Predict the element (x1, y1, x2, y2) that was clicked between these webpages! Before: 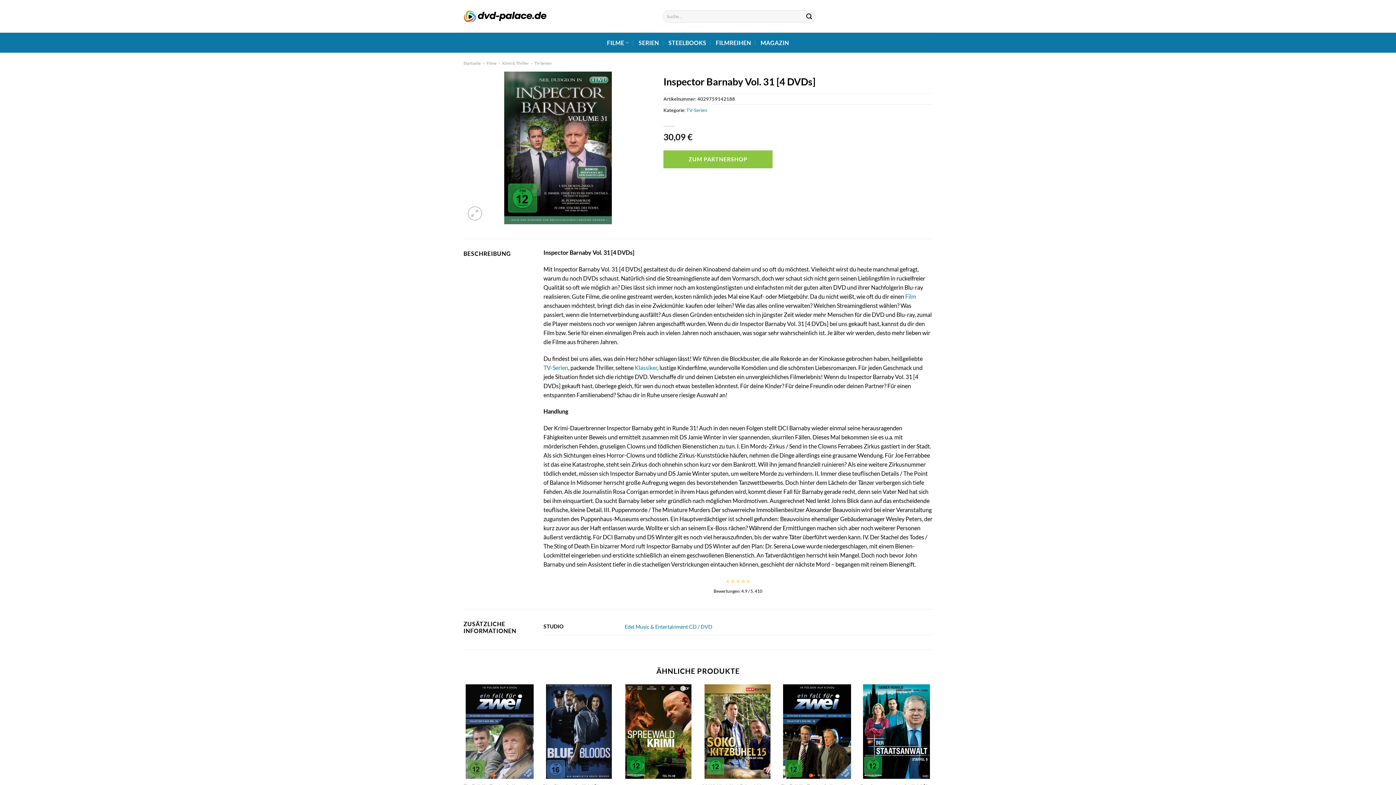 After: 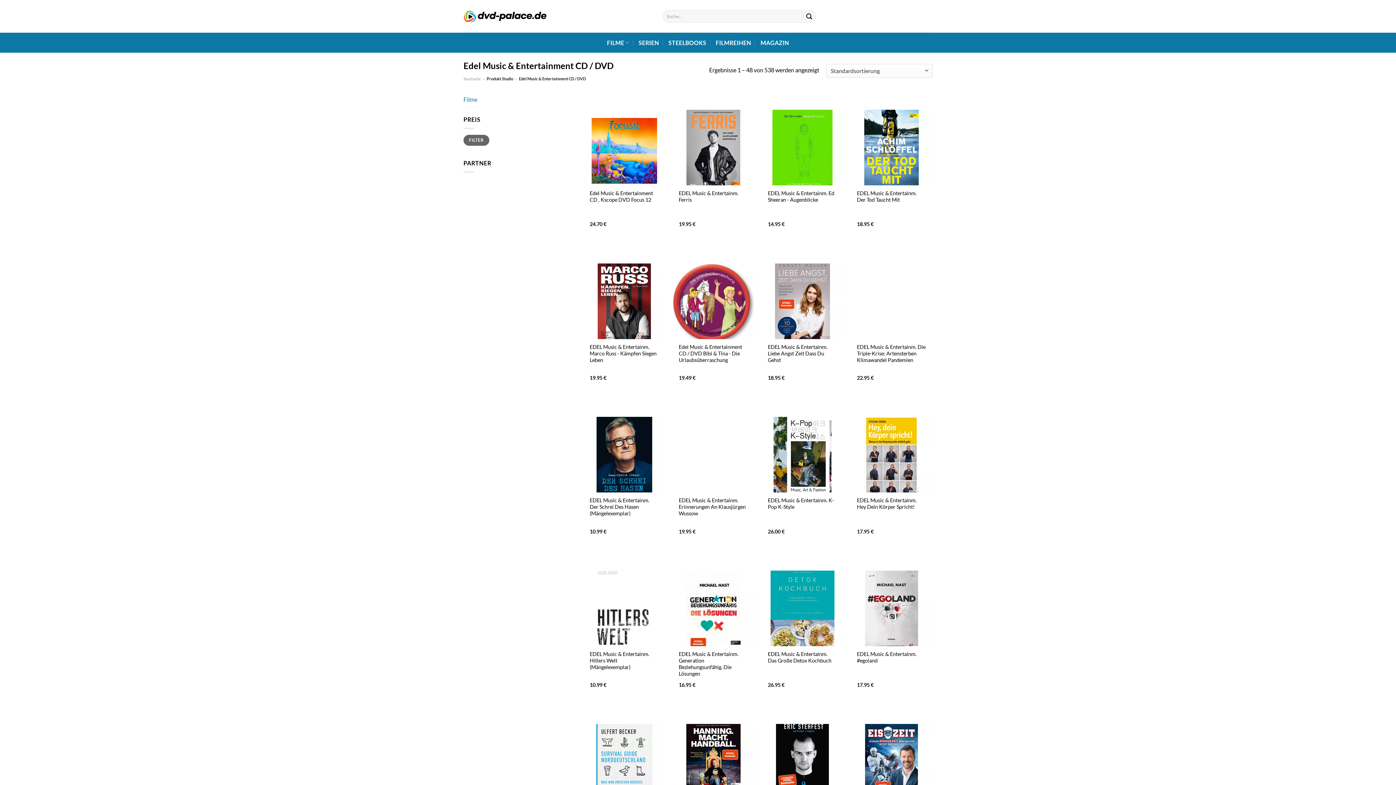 Action: label: Edel Music & Entertainment CD / DVD bbox: (624, 623, 712, 630)